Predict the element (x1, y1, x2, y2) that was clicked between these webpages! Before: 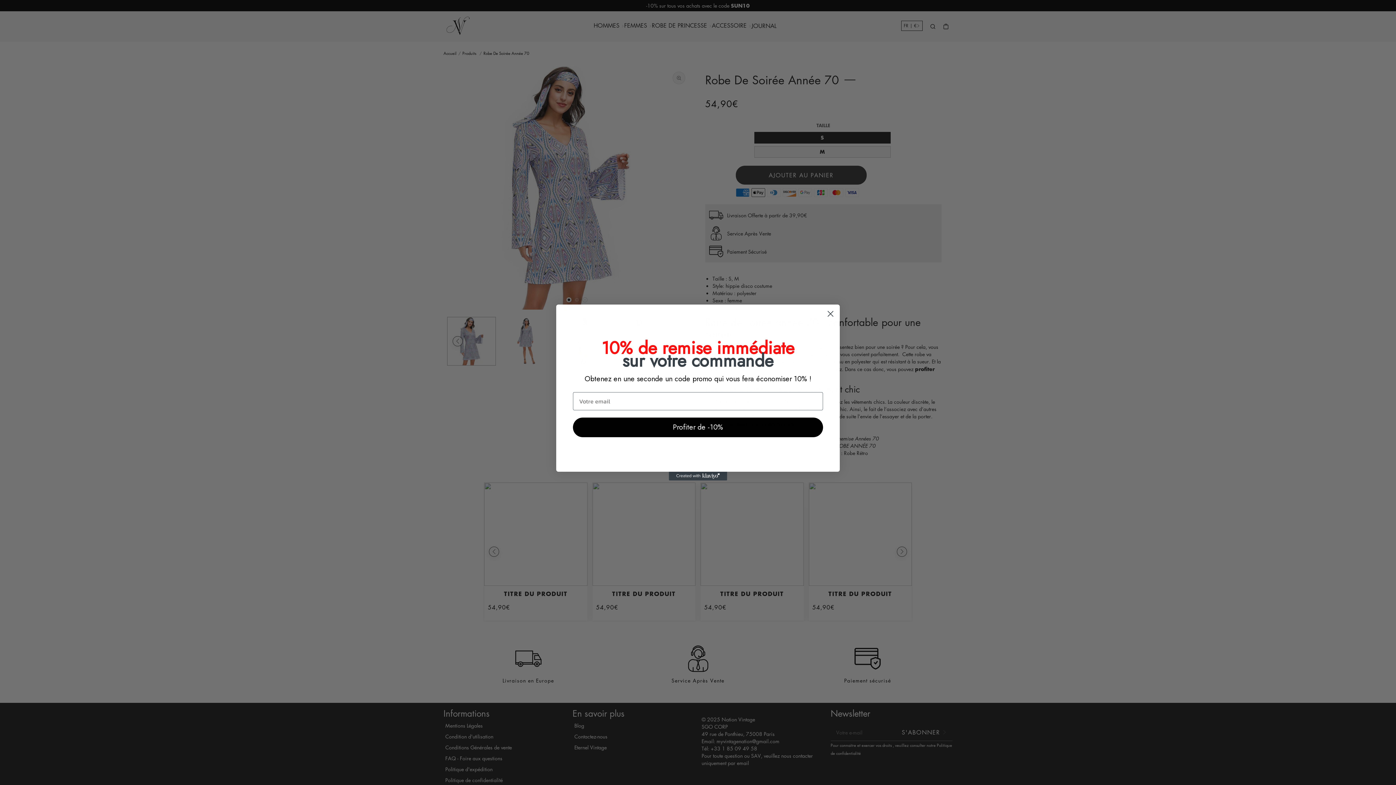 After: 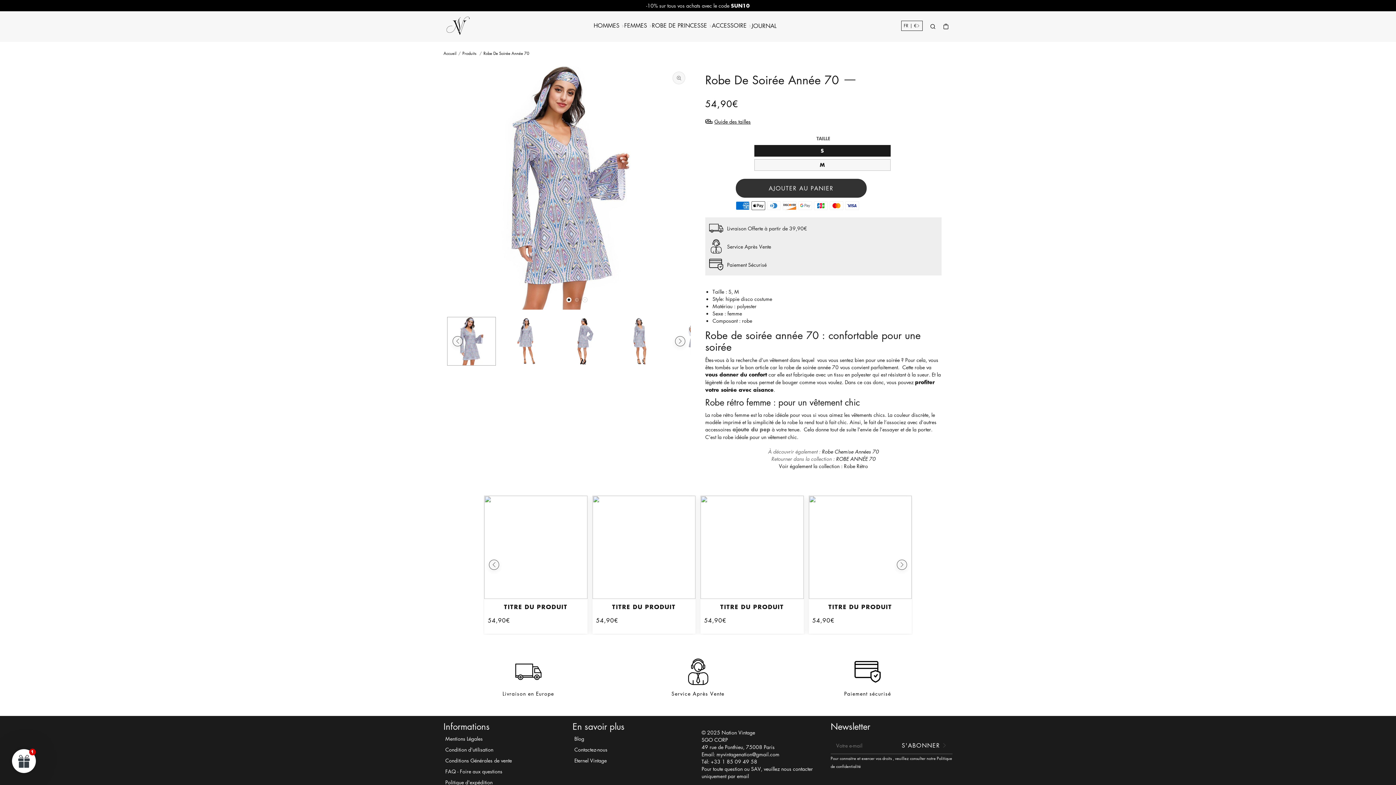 Action: label: Close dialog bbox: (824, 312, 837, 325)